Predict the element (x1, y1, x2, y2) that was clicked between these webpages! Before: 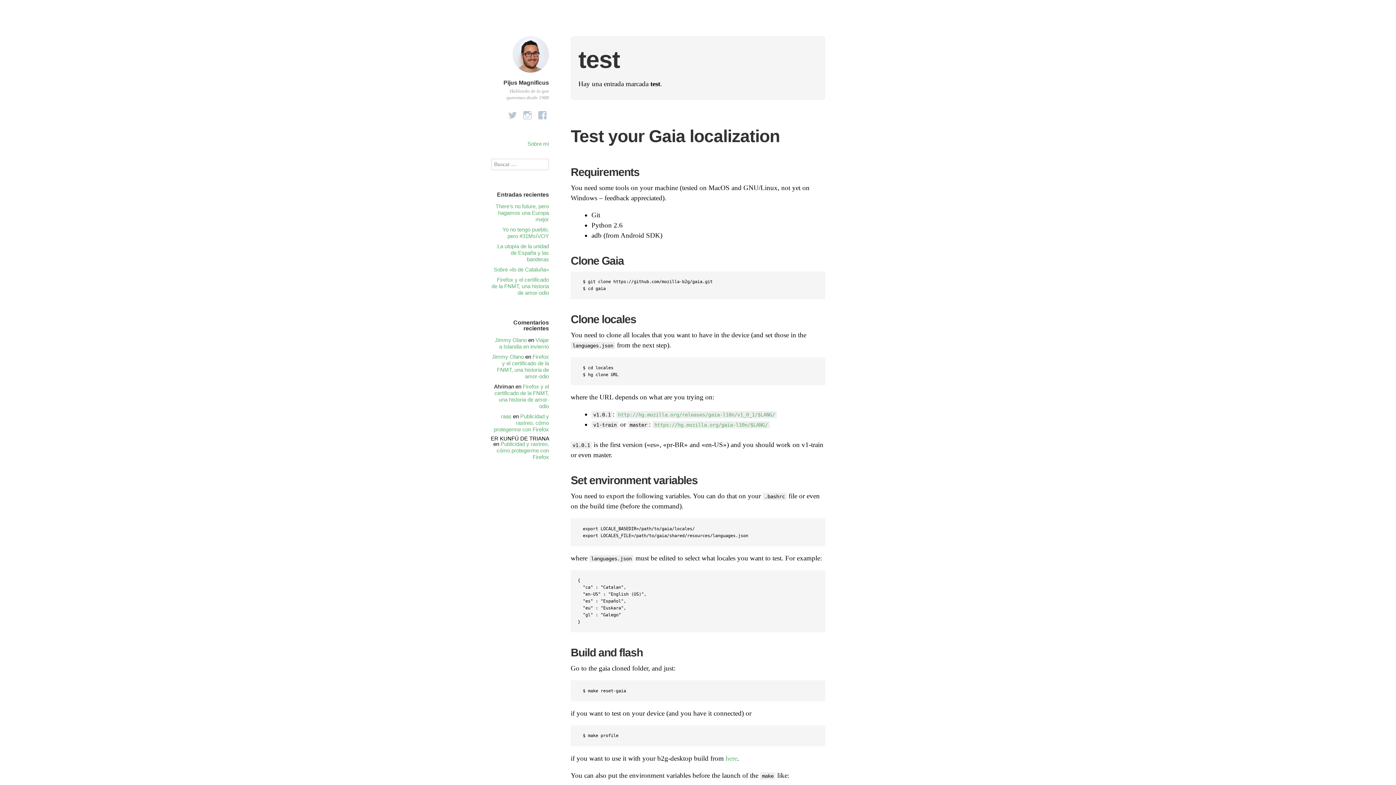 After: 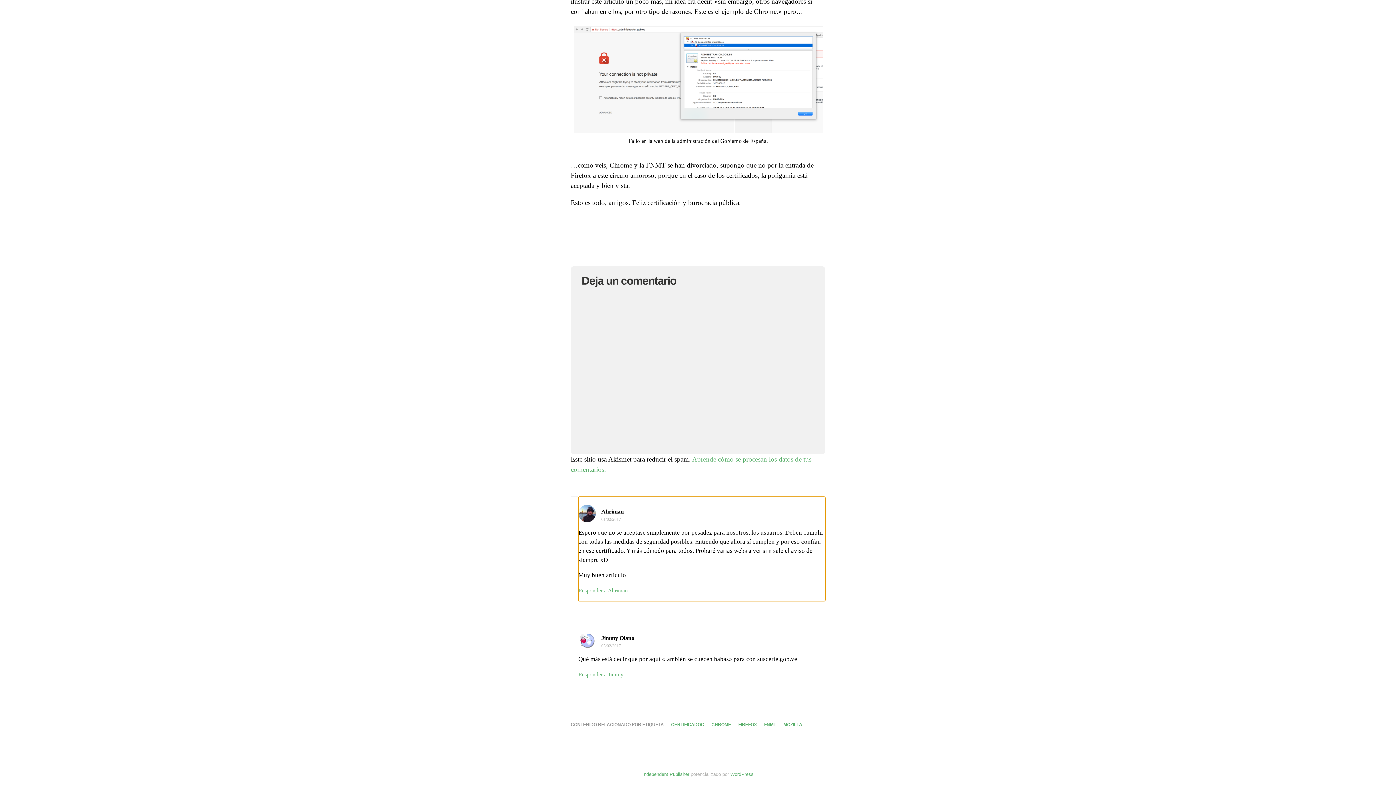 Action: bbox: (494, 383, 549, 409) label: Firefox y el certificado de la FNMT, una historia de amor-odio